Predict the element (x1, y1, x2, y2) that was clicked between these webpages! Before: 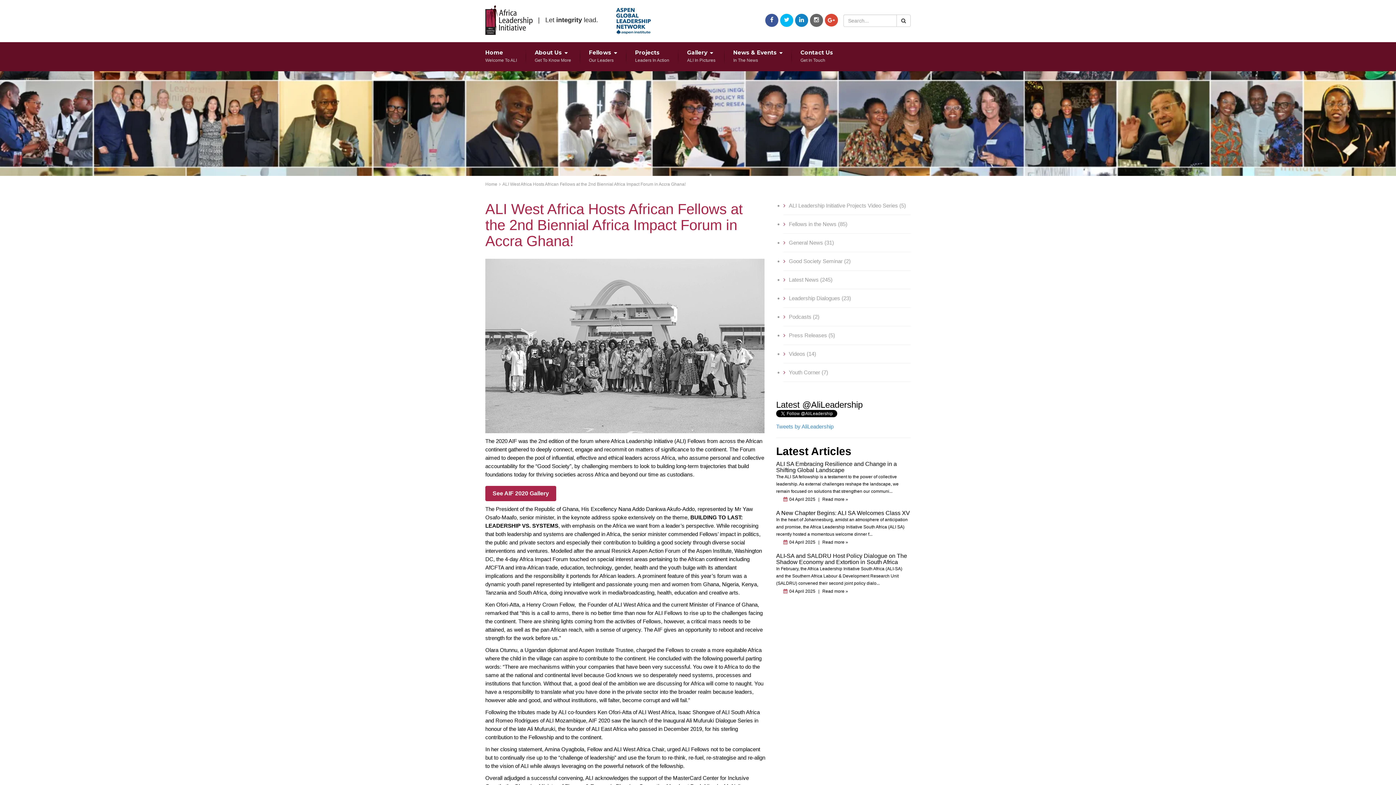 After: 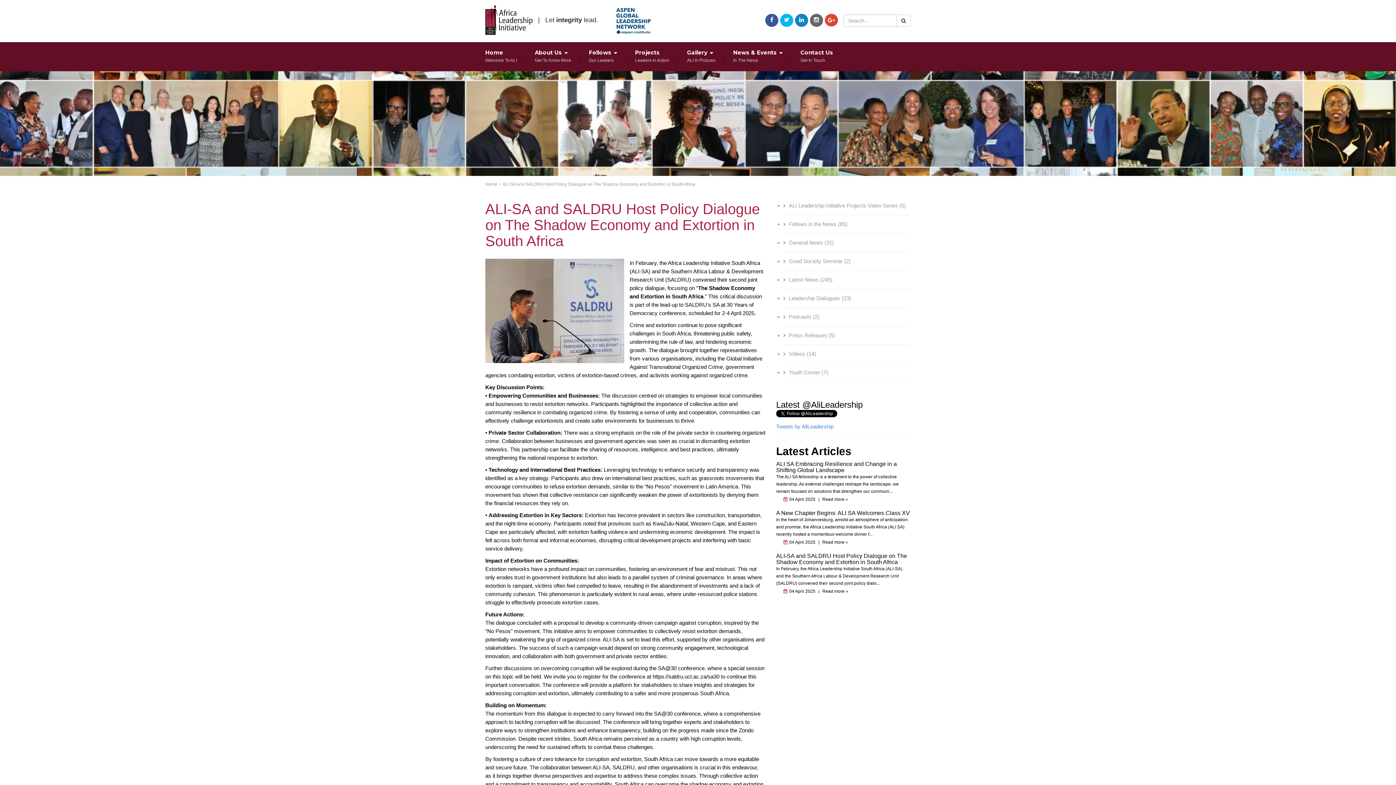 Action: label: ALI-SA and SALDRU Host Policy Dialogue on The Shadow Economy and Extortion in South Africa bbox: (776, 553, 907, 565)